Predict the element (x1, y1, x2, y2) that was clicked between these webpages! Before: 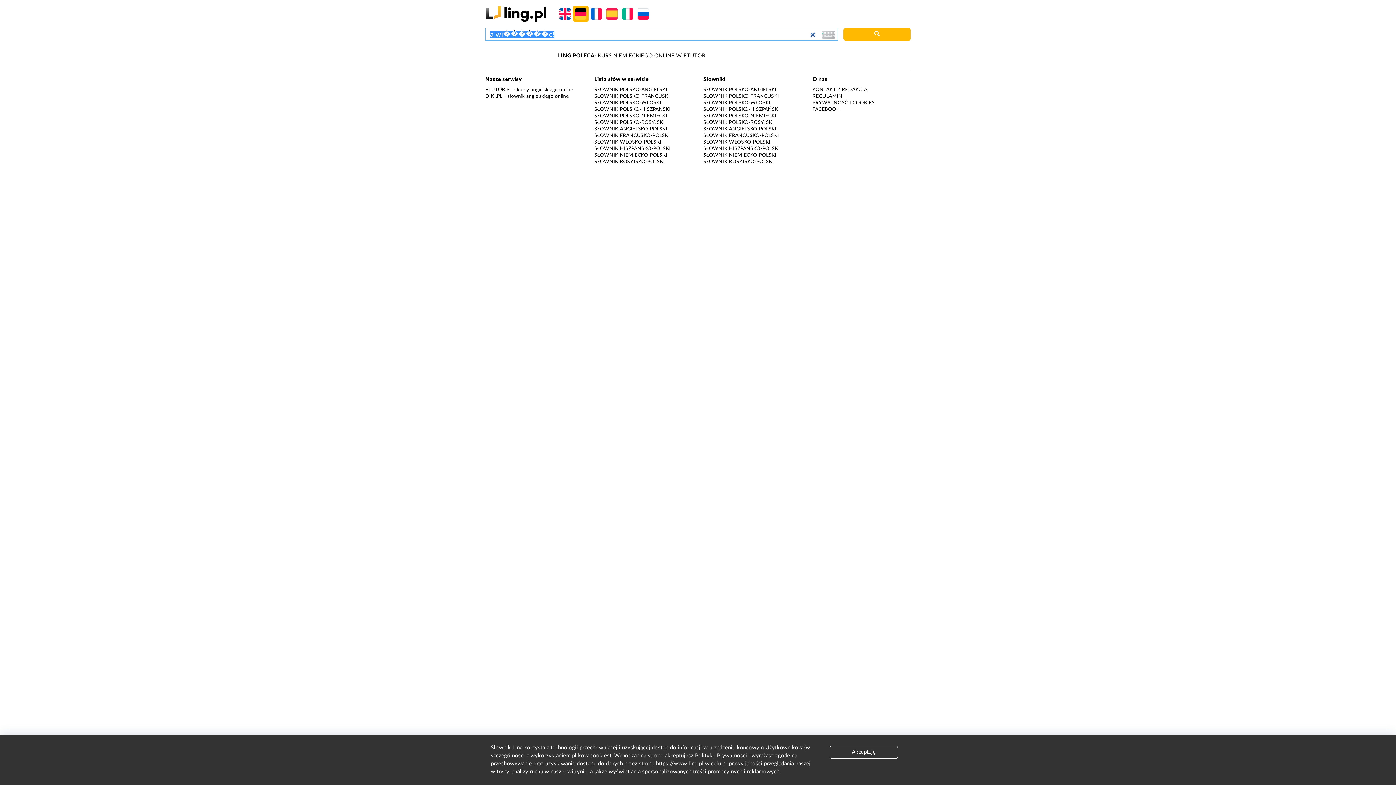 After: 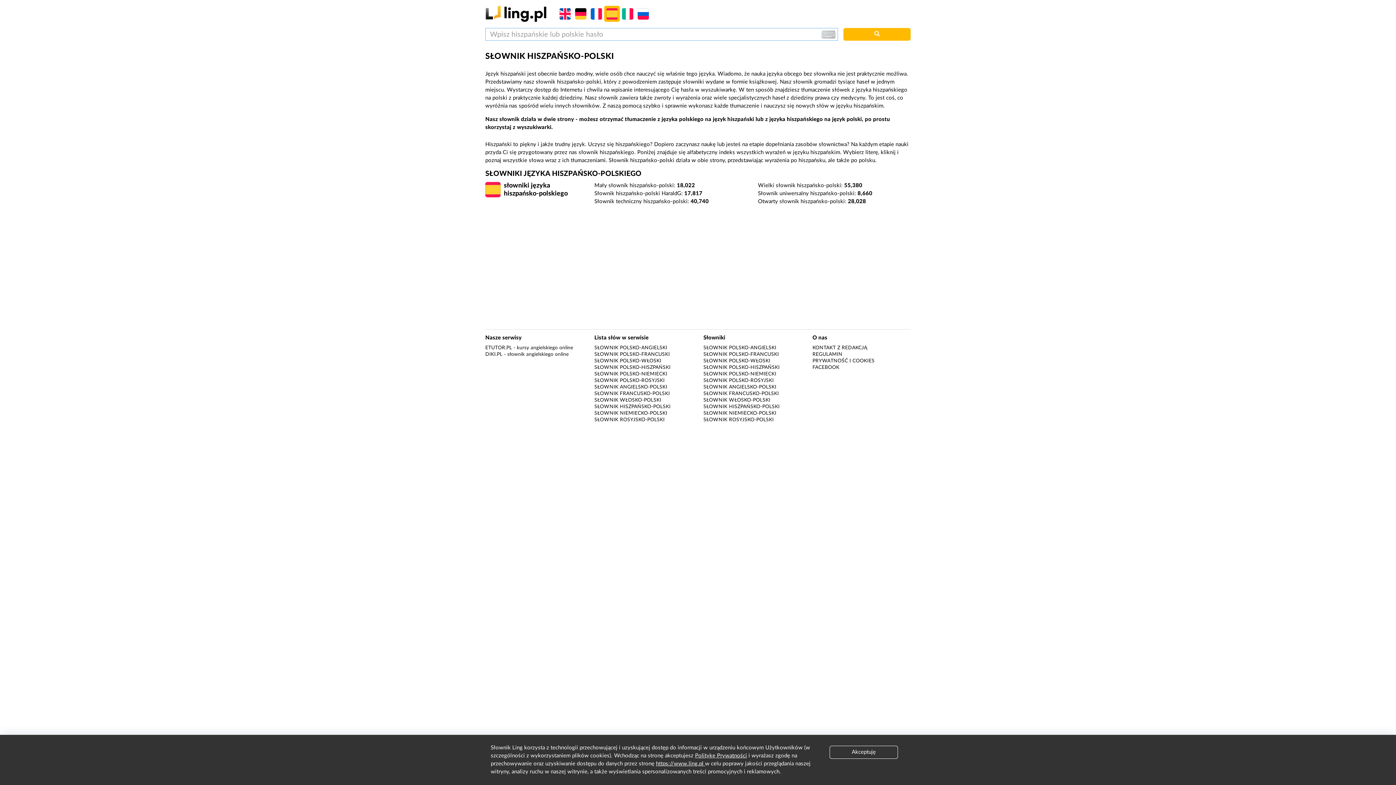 Action: bbox: (703, 146, 779, 151) label: SŁOWNIK HISZPAŃSKO-POLSKI